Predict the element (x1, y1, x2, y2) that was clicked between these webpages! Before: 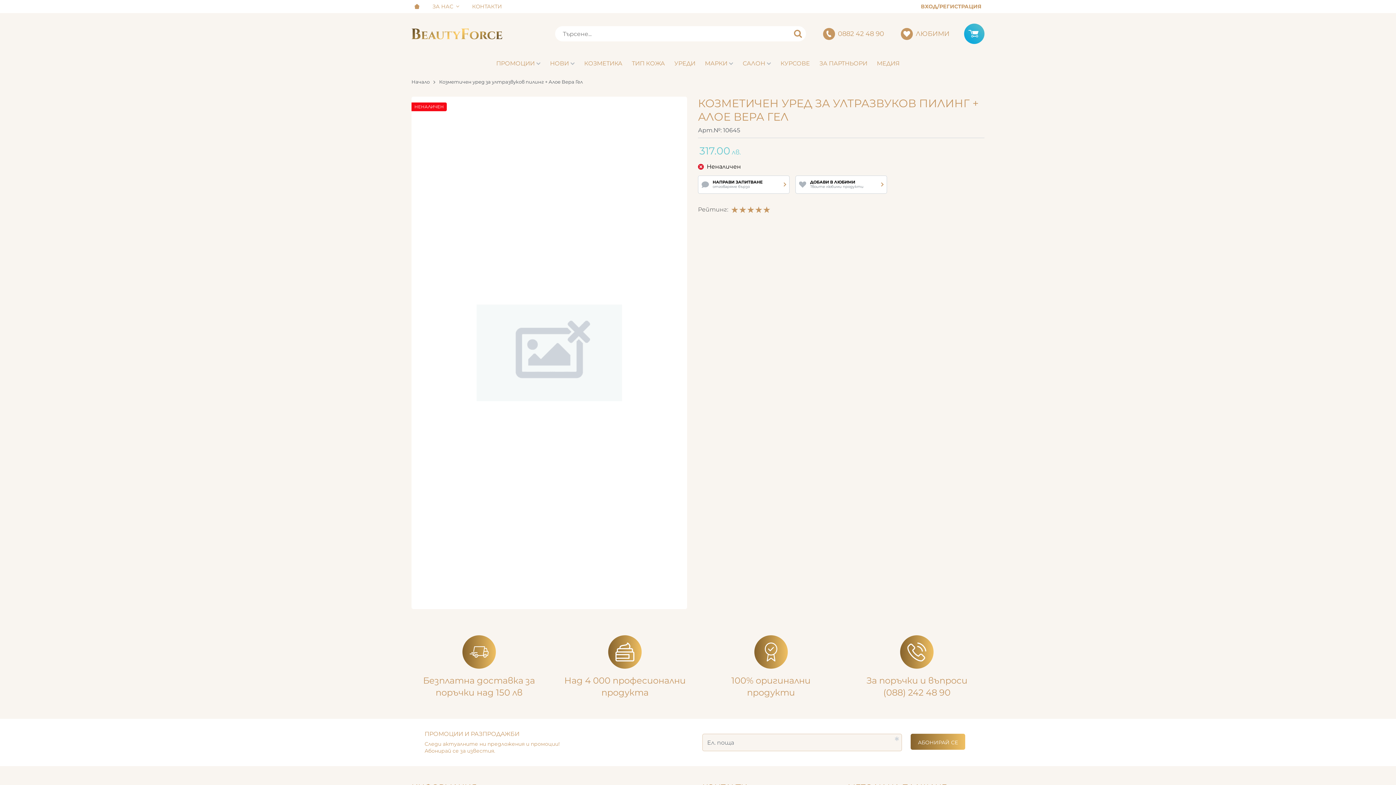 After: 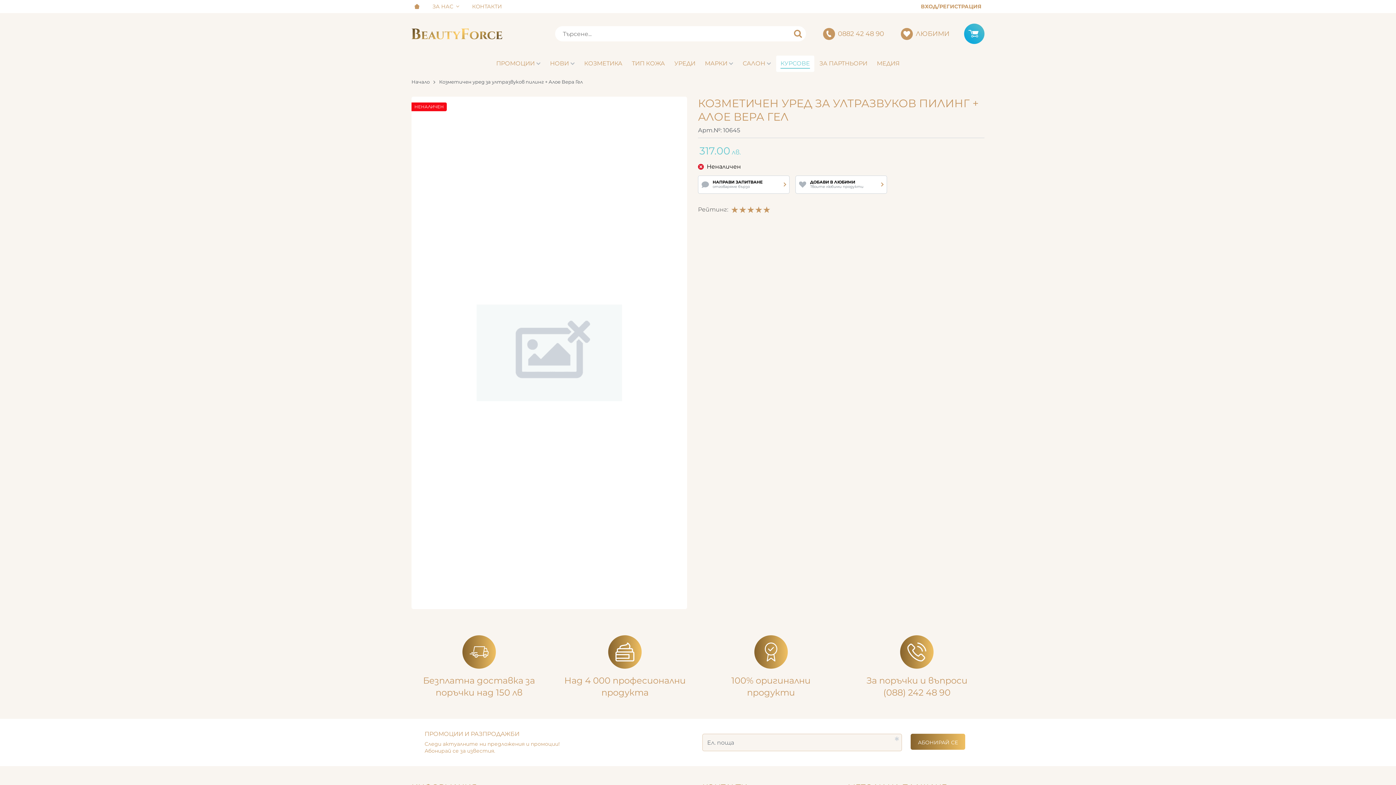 Action: label: КУРСОВЕ bbox: (776, 55, 814, 71)